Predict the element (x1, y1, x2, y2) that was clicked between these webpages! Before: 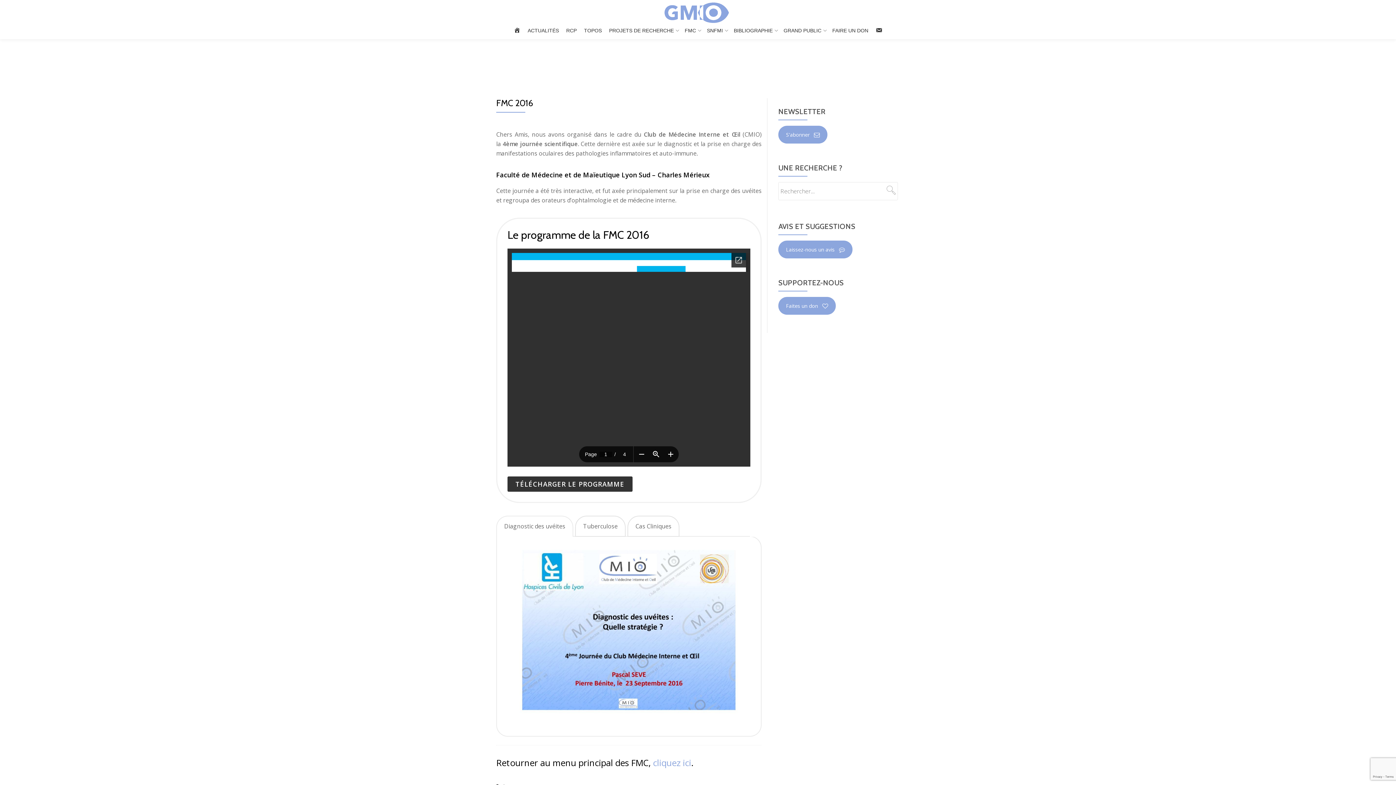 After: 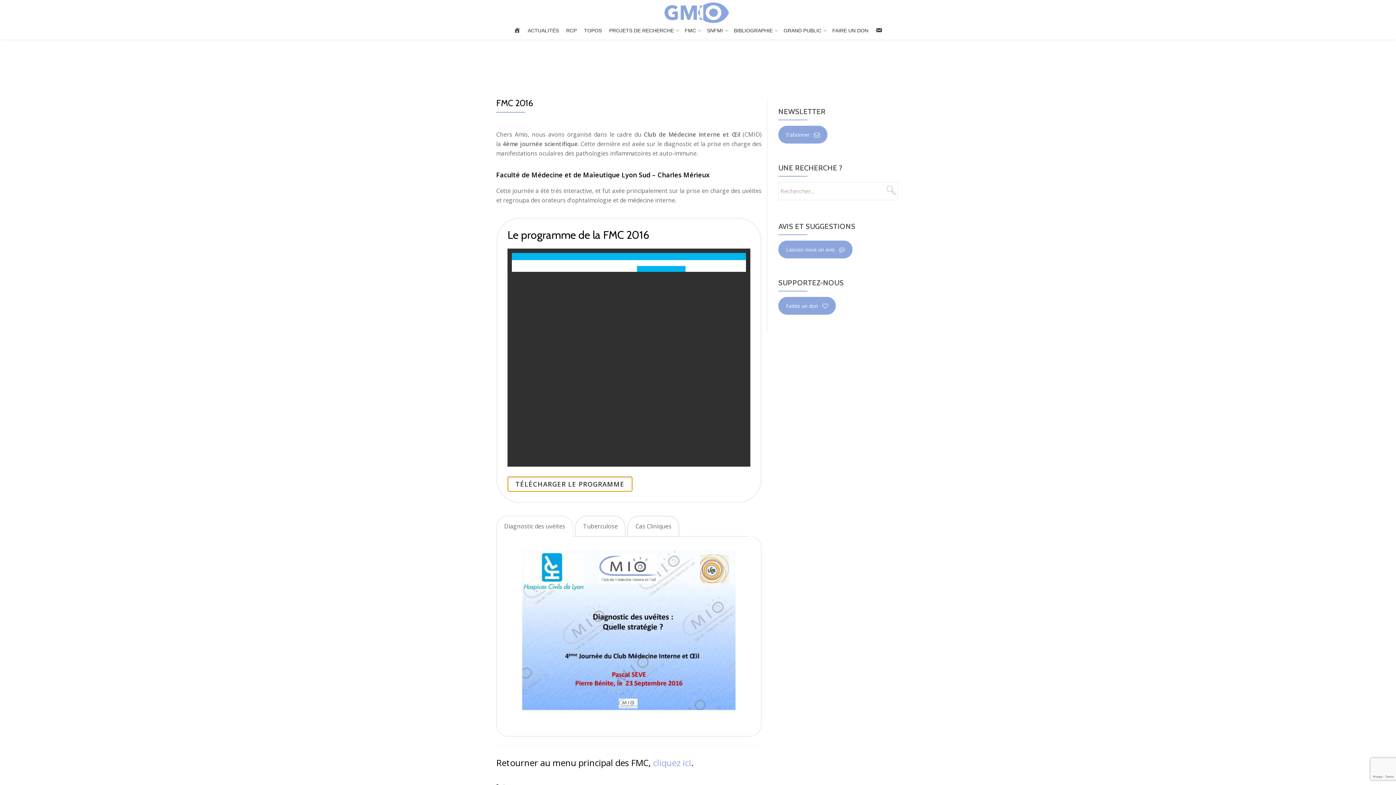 Action: label: TÉLÉCHARGER LE PROGRAMME bbox: (507, 476, 750, 492)